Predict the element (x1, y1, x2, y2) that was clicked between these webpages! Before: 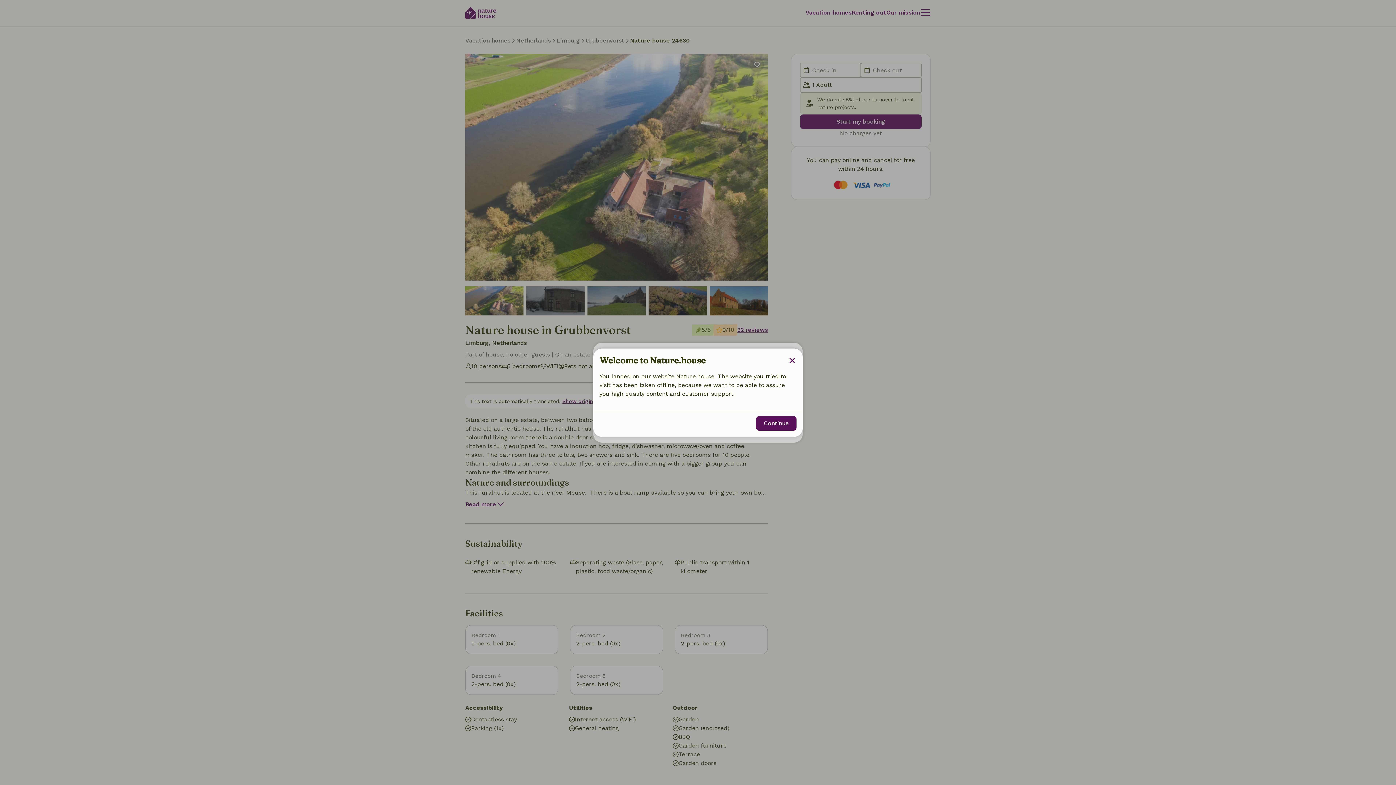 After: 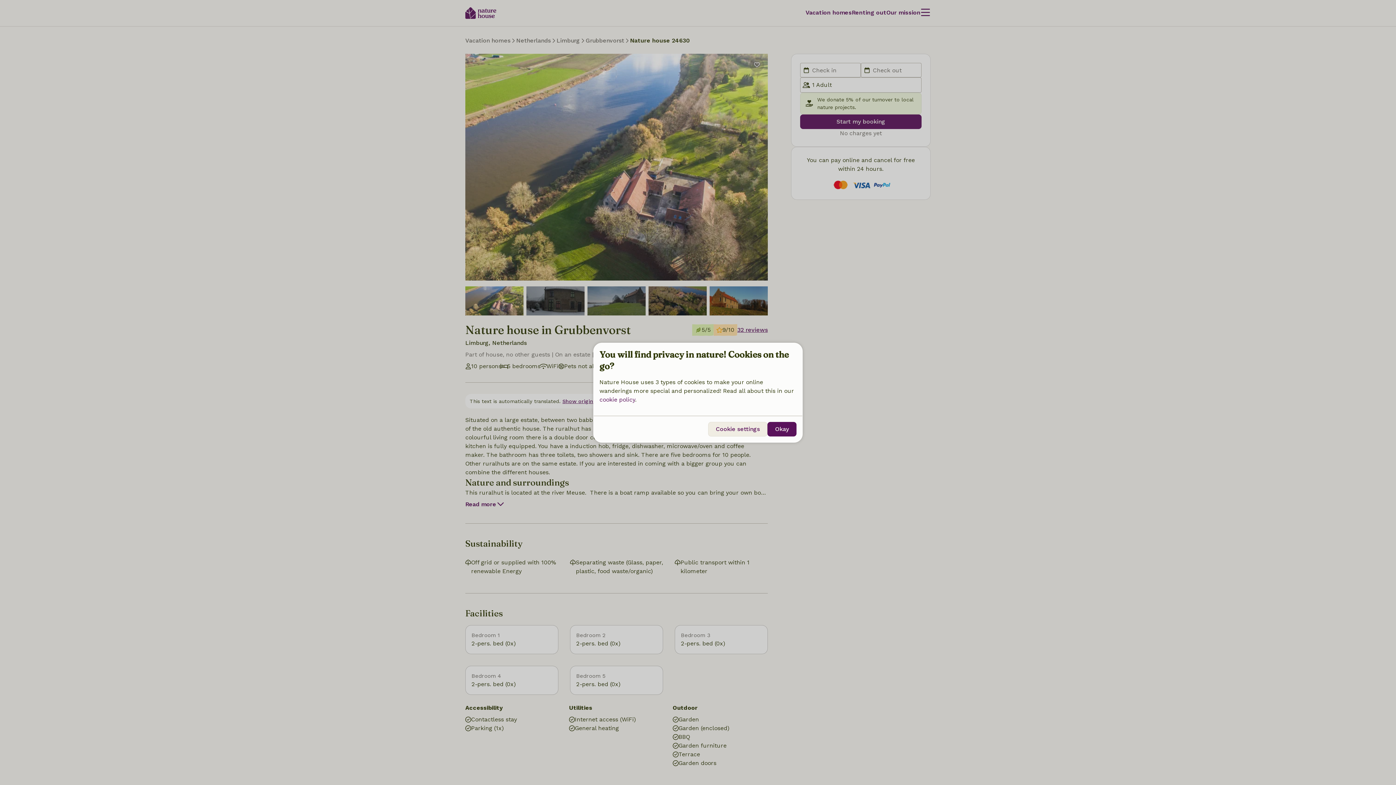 Action: bbox: (788, 354, 796, 366)